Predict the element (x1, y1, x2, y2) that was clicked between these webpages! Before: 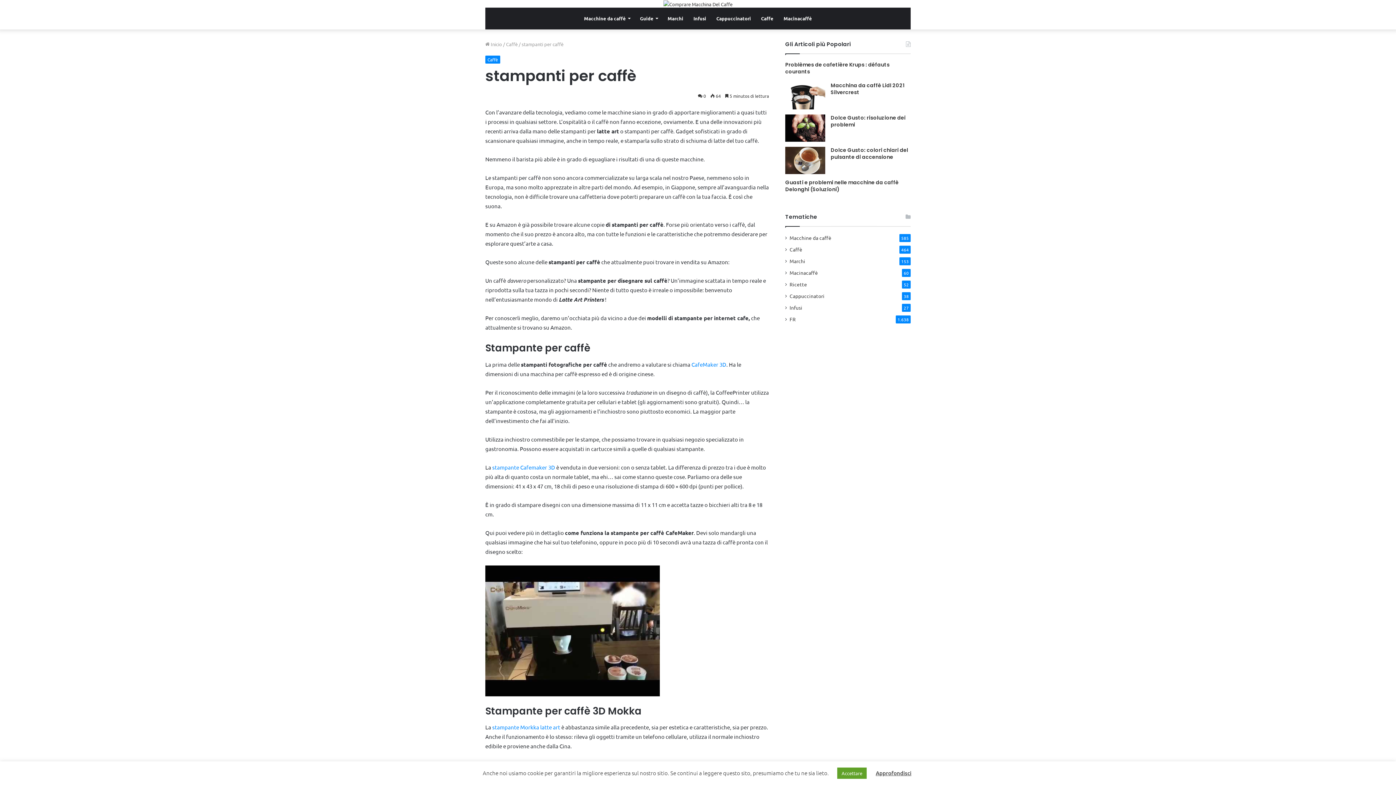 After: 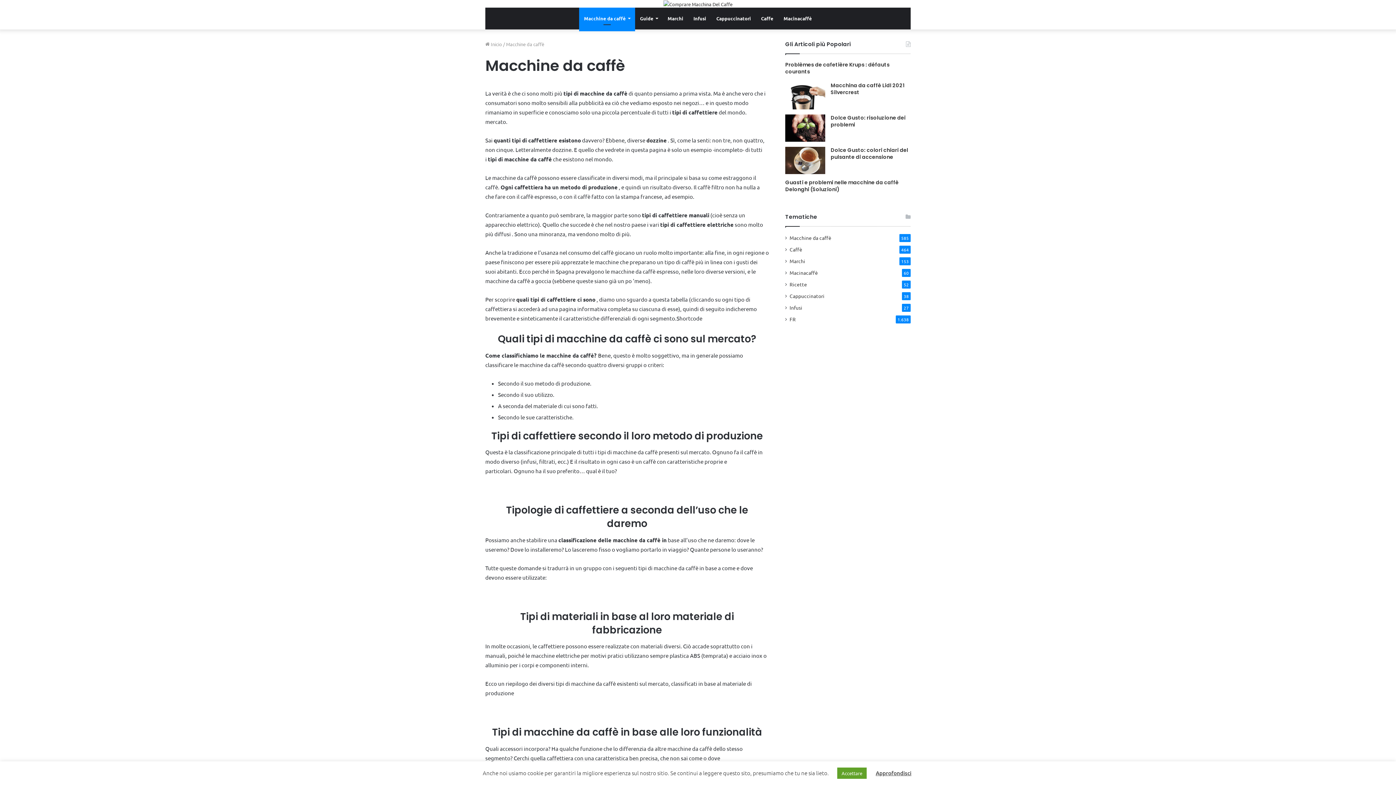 Action: label: Macchine da caffè bbox: (579, 7, 635, 29)